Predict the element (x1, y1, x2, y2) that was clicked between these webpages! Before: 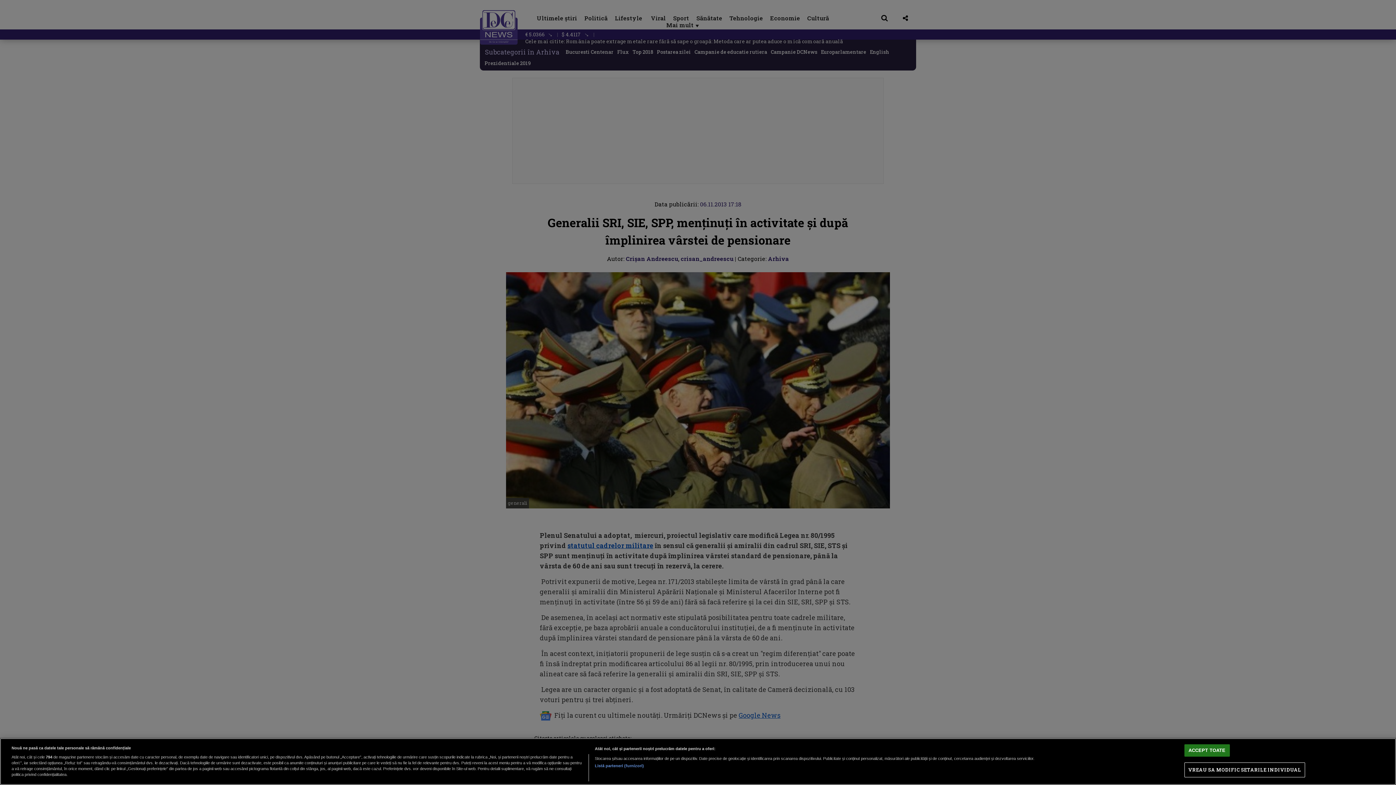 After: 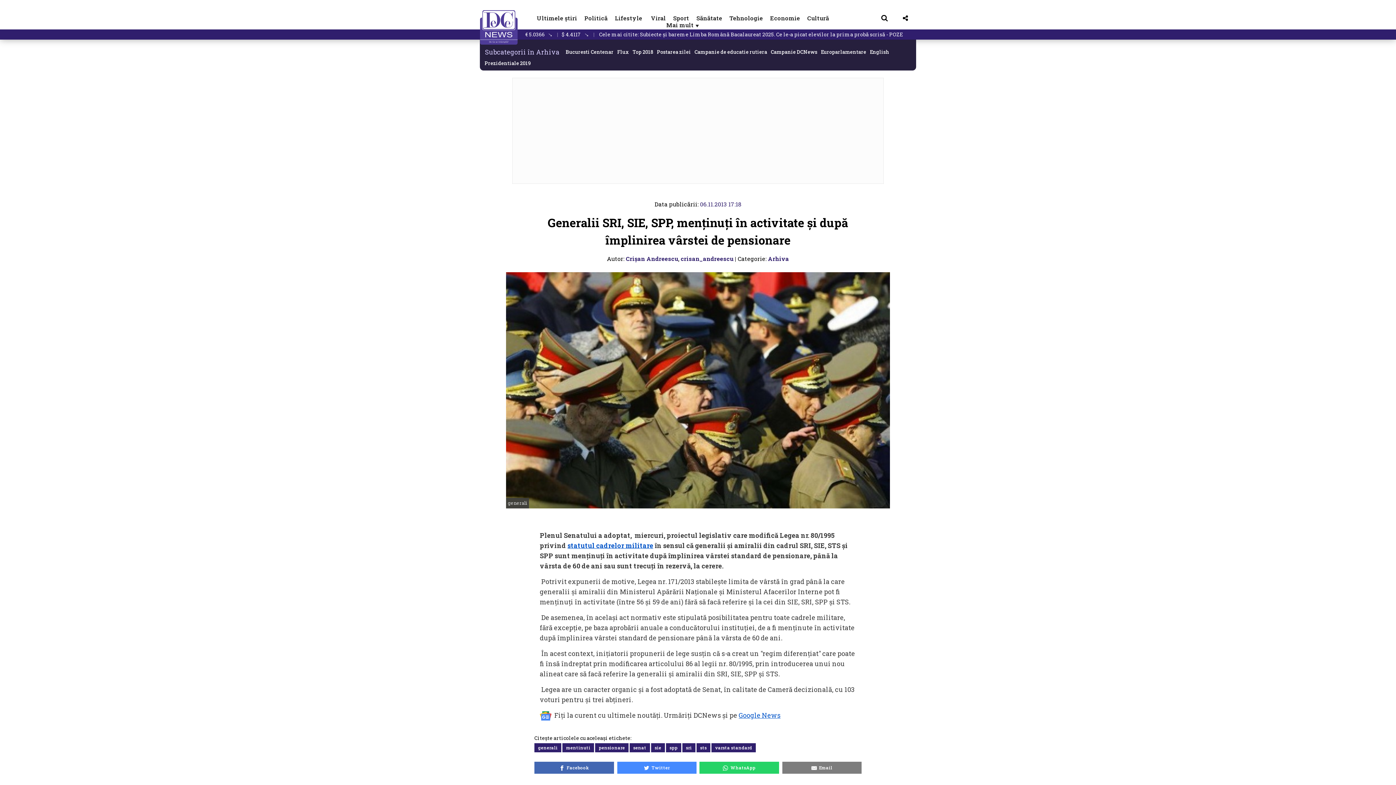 Action: label: ACCEPT TOATE bbox: (1184, 744, 1230, 757)